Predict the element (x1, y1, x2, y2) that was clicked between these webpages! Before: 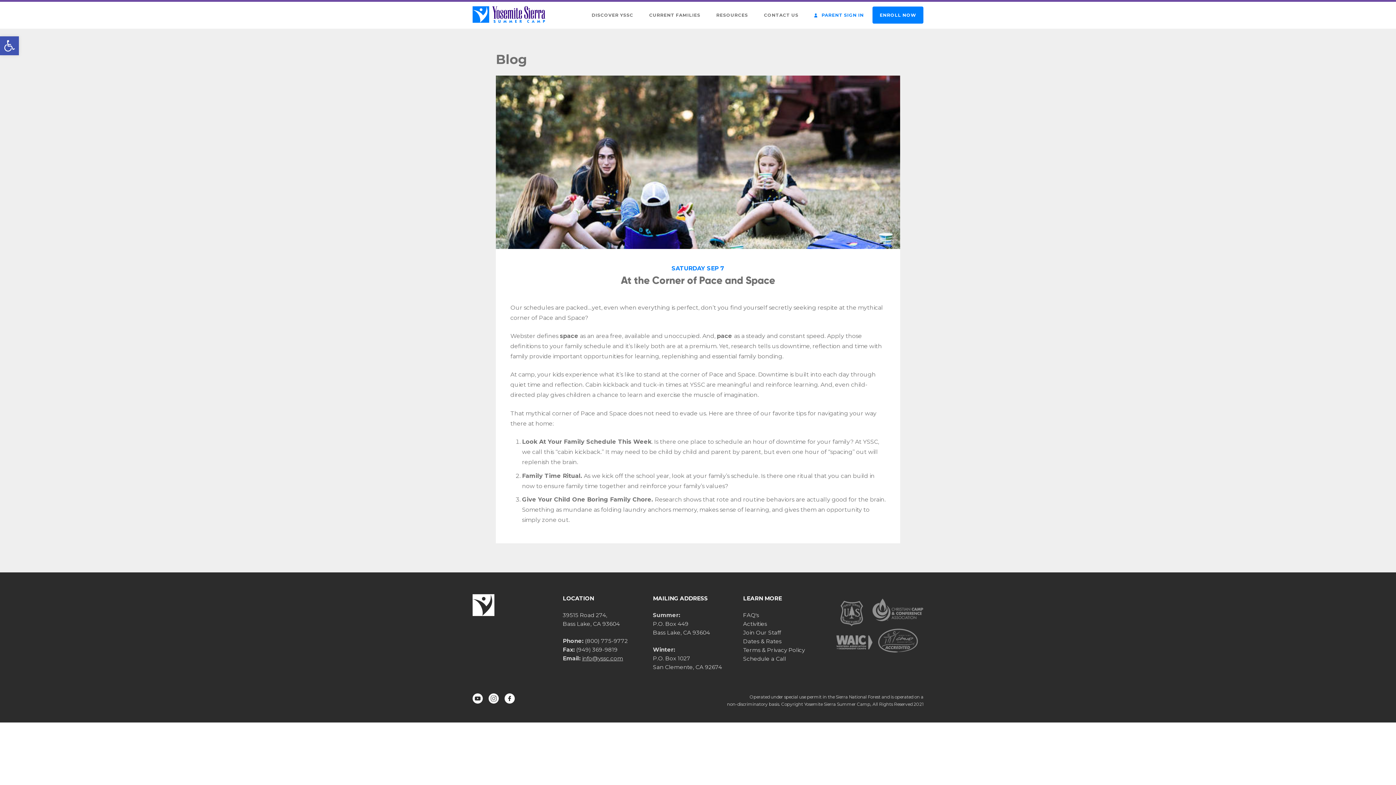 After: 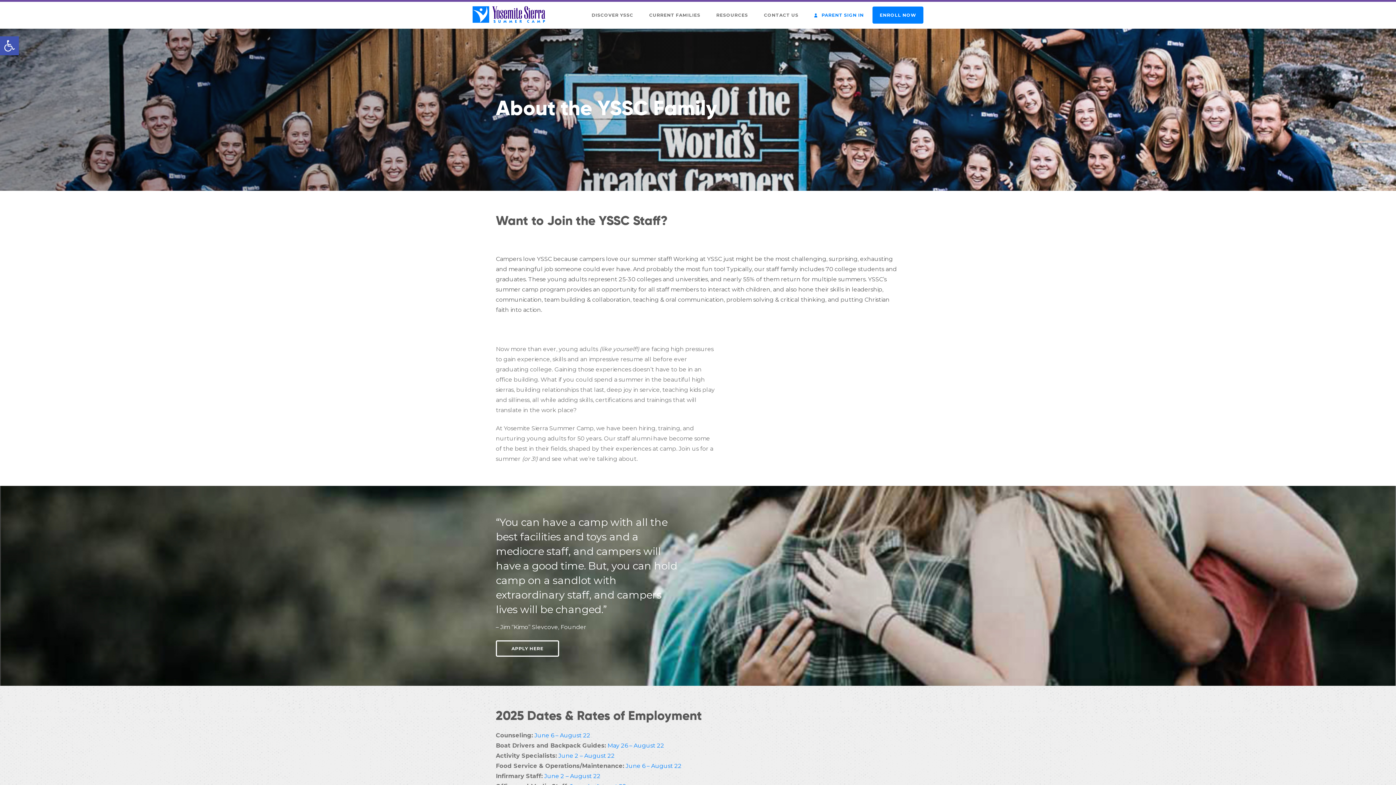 Action: bbox: (743, 628, 829, 637) label: Join Our Staff